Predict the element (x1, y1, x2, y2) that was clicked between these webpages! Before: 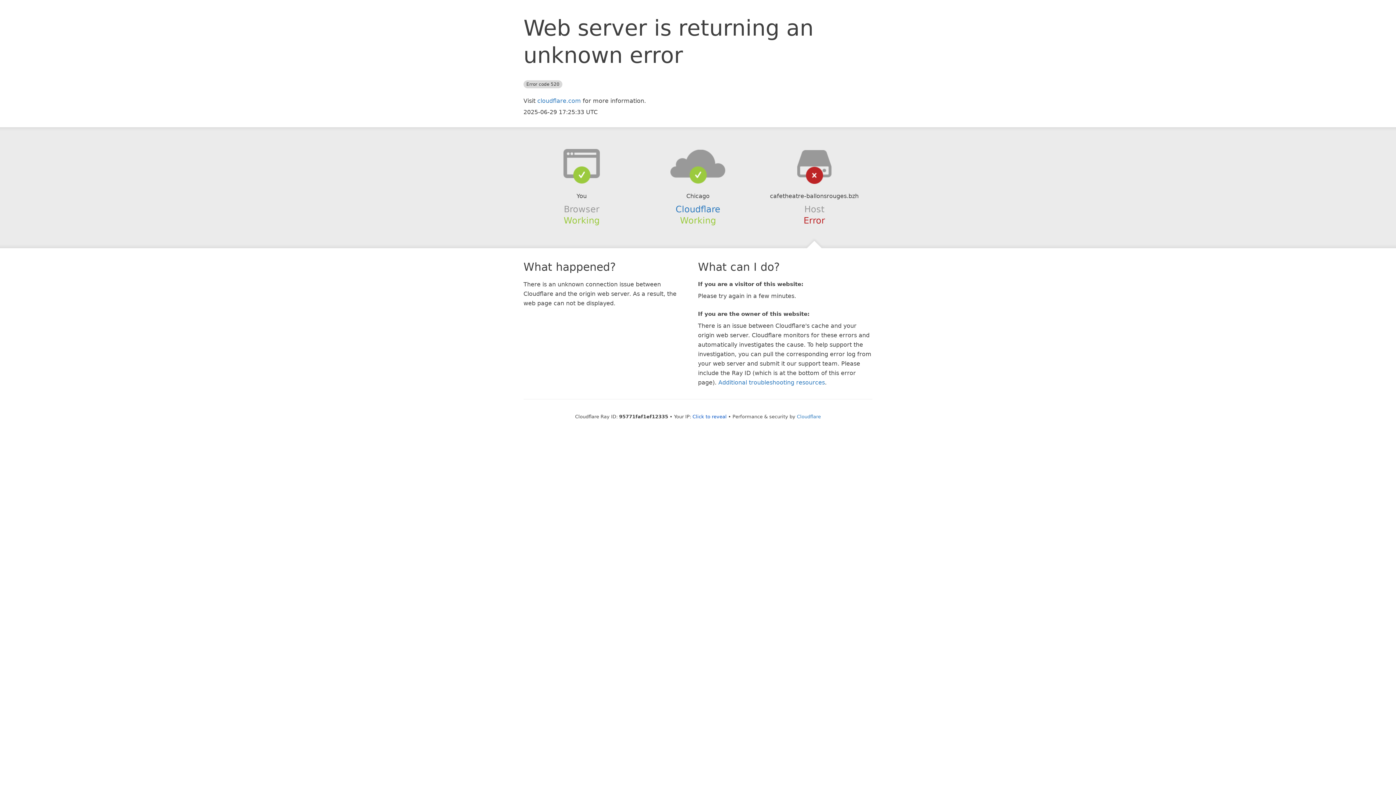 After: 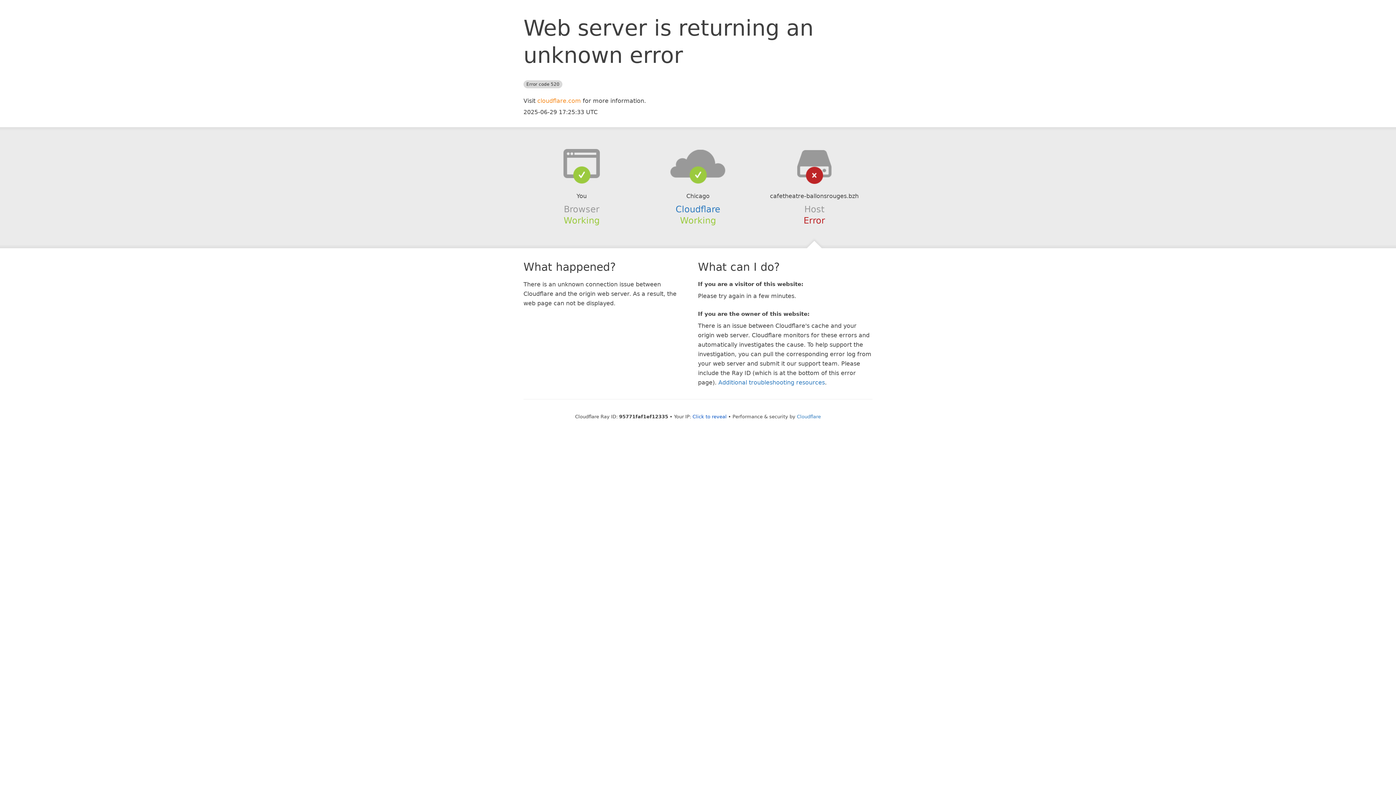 Action: bbox: (537, 97, 581, 104) label: cloudflare.com